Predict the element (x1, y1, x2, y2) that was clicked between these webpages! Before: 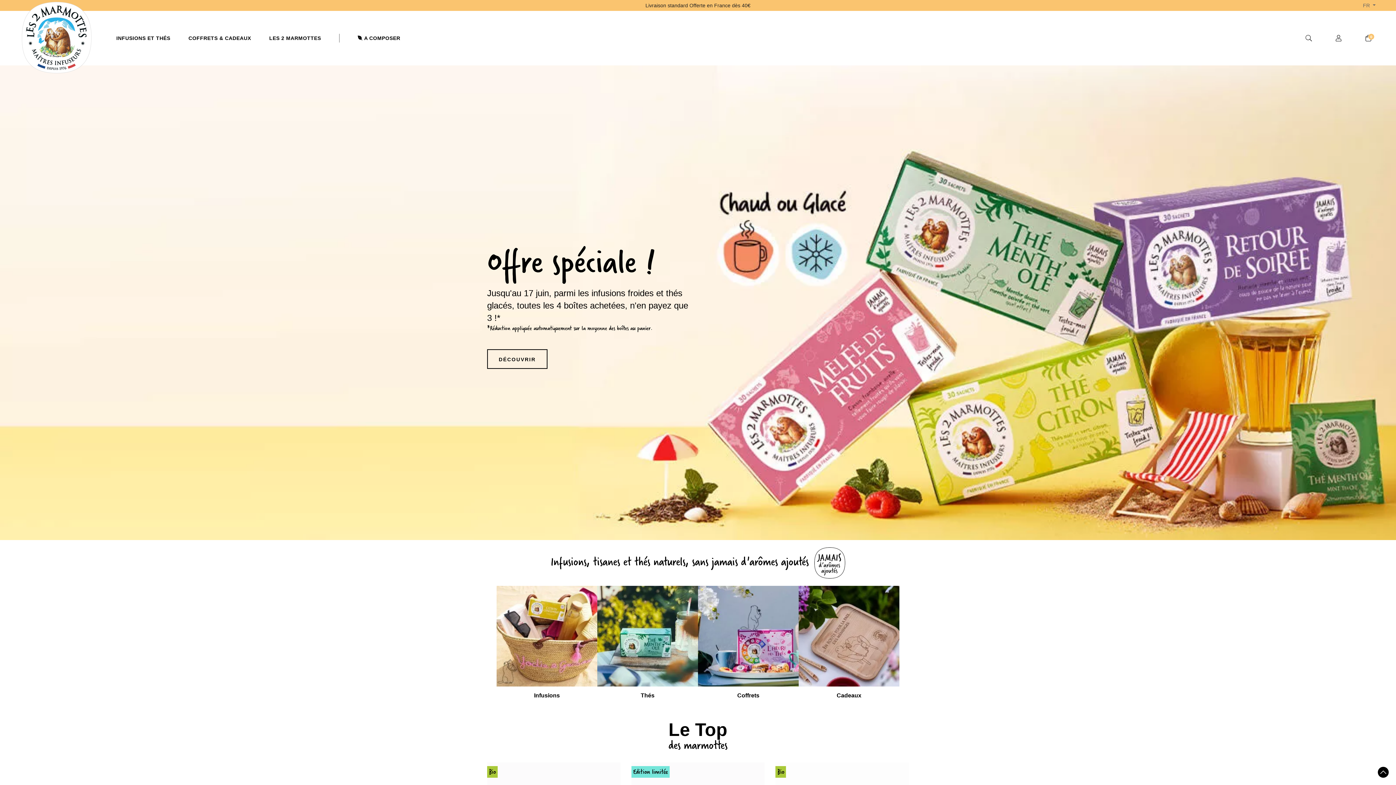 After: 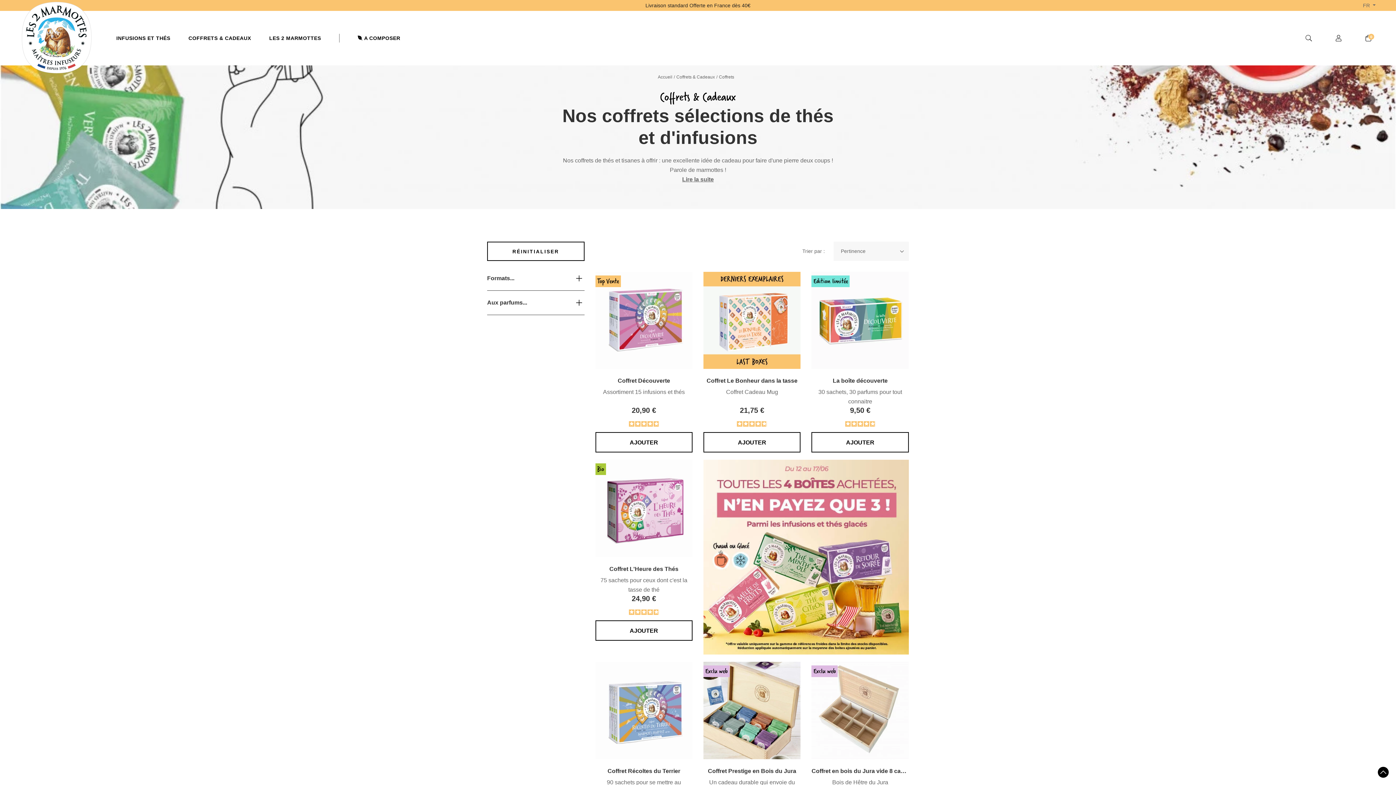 Action: bbox: (698, 586, 798, 699) label: Coffrets